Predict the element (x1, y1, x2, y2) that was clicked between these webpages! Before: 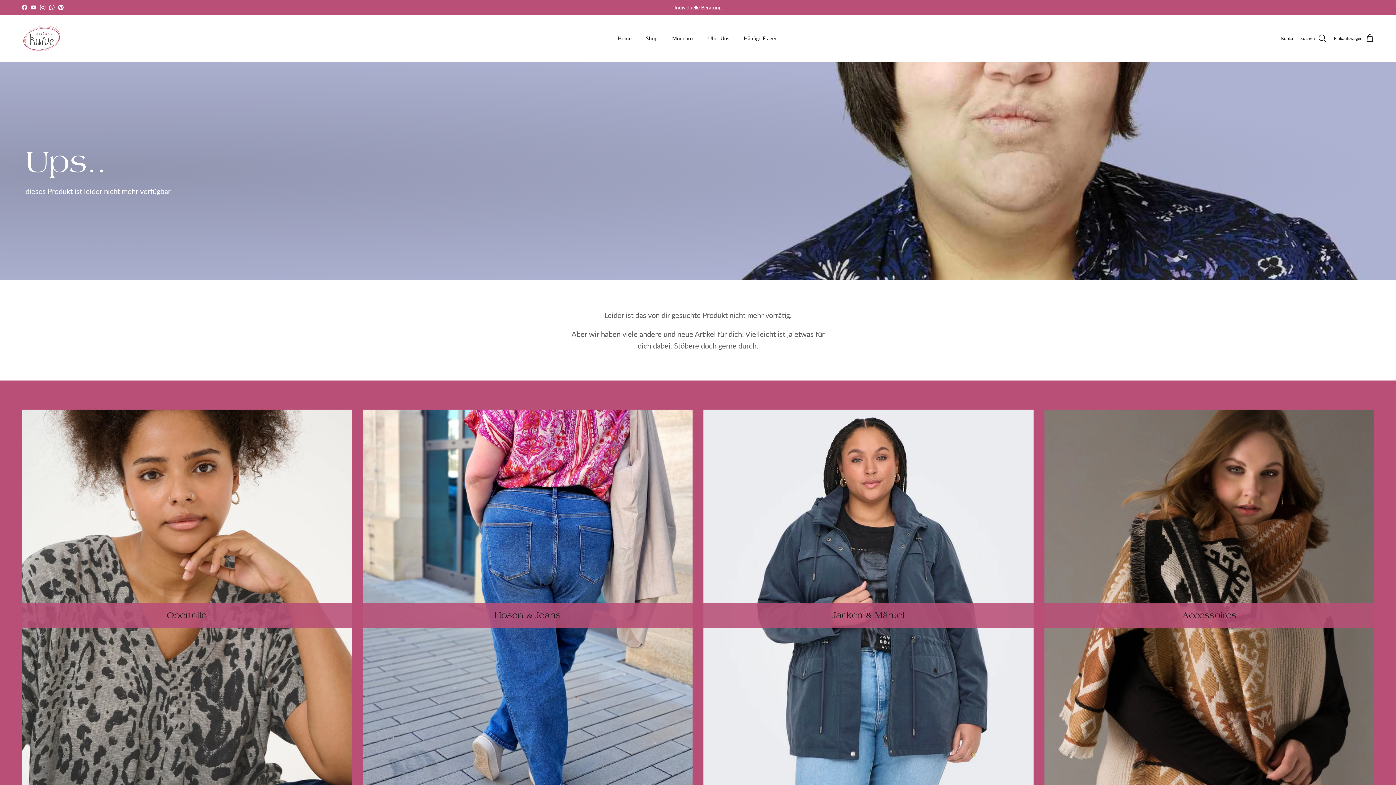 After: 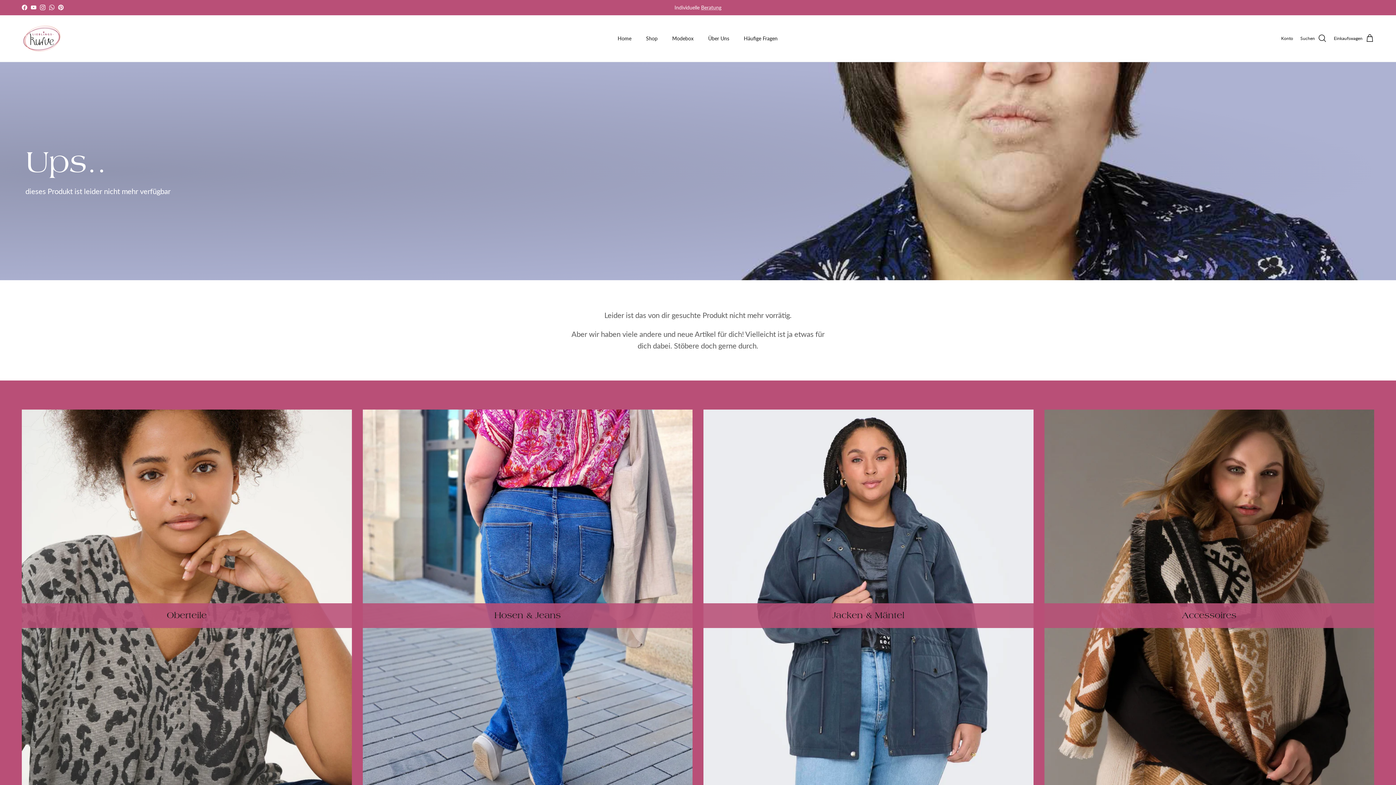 Action: label: Instagram bbox: (40, 4, 45, 10)